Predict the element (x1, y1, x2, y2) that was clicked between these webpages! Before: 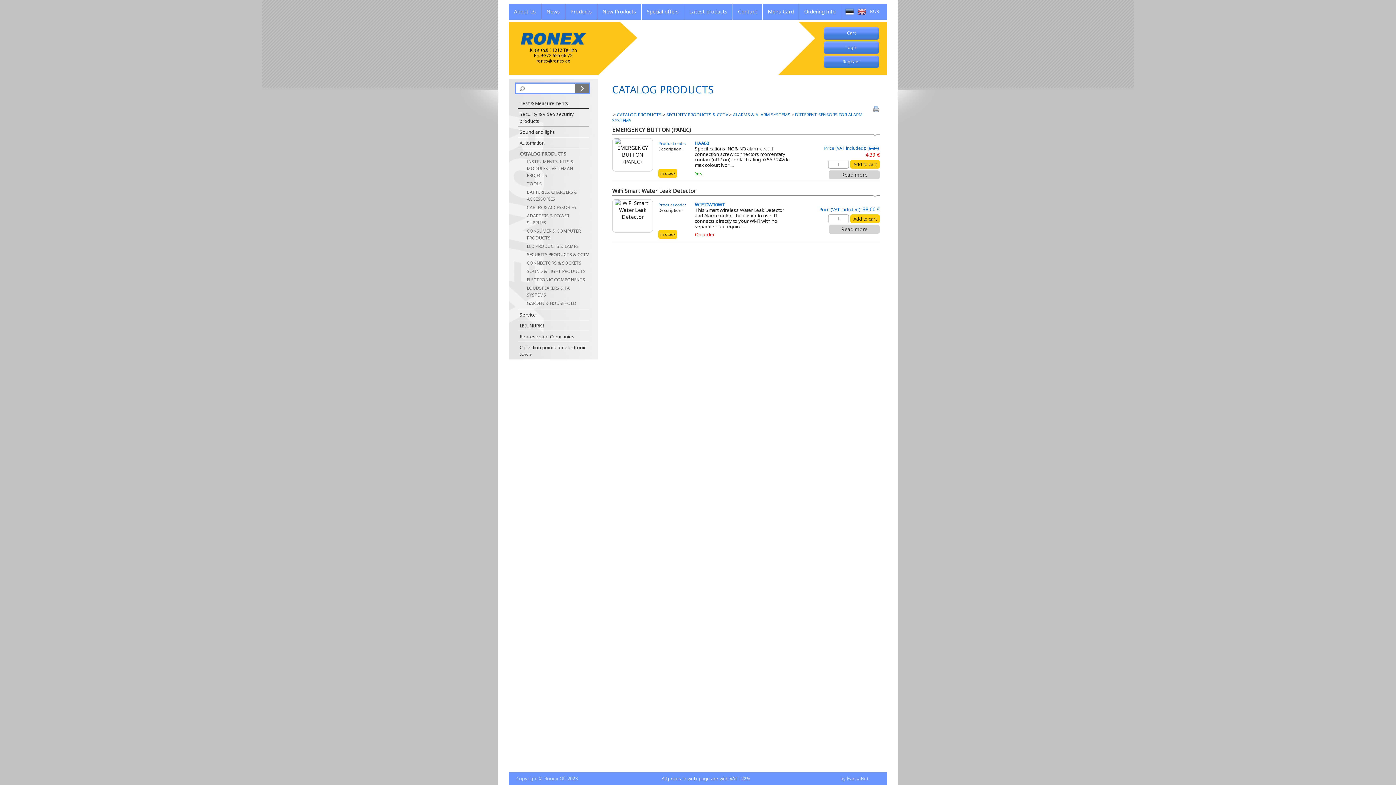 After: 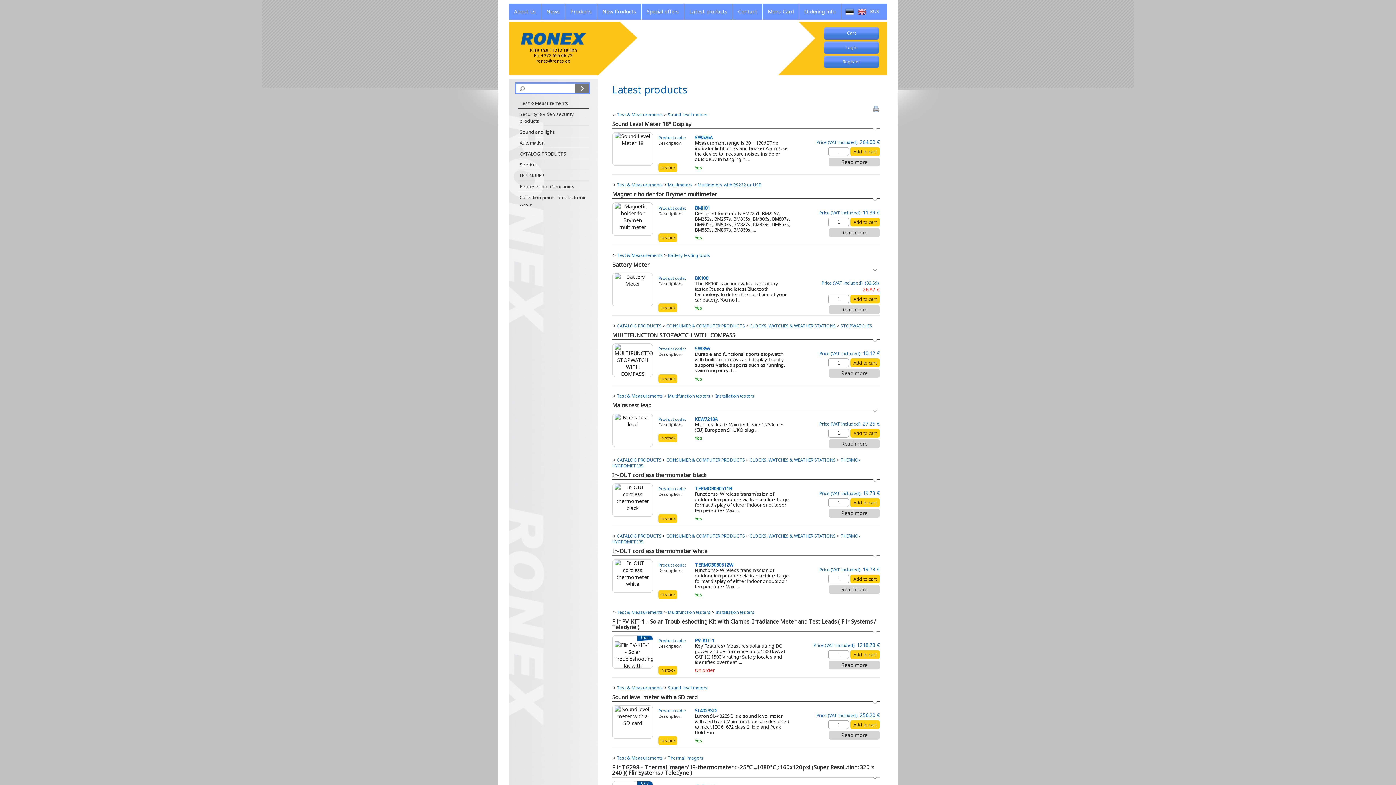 Action: label: Latest products bbox: (689, 8, 727, 14)